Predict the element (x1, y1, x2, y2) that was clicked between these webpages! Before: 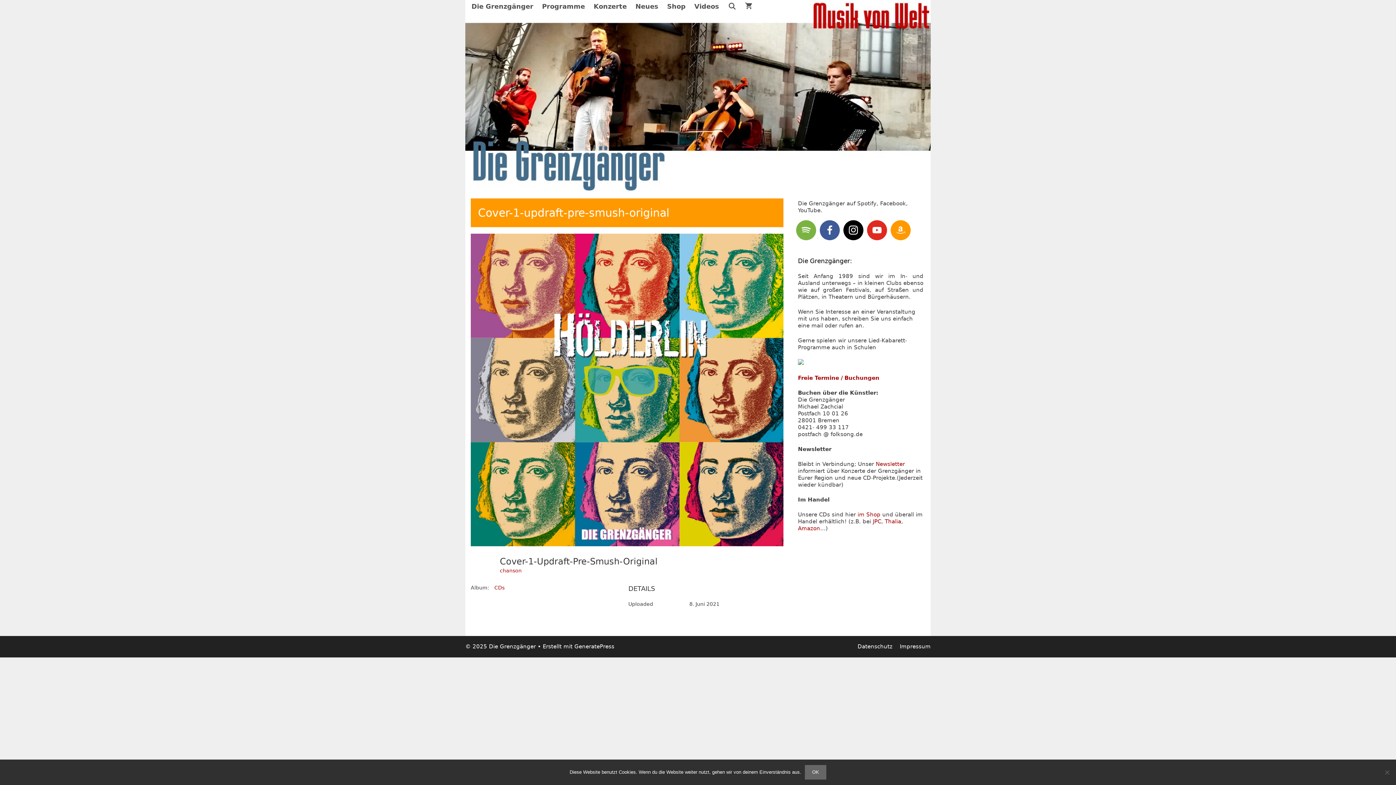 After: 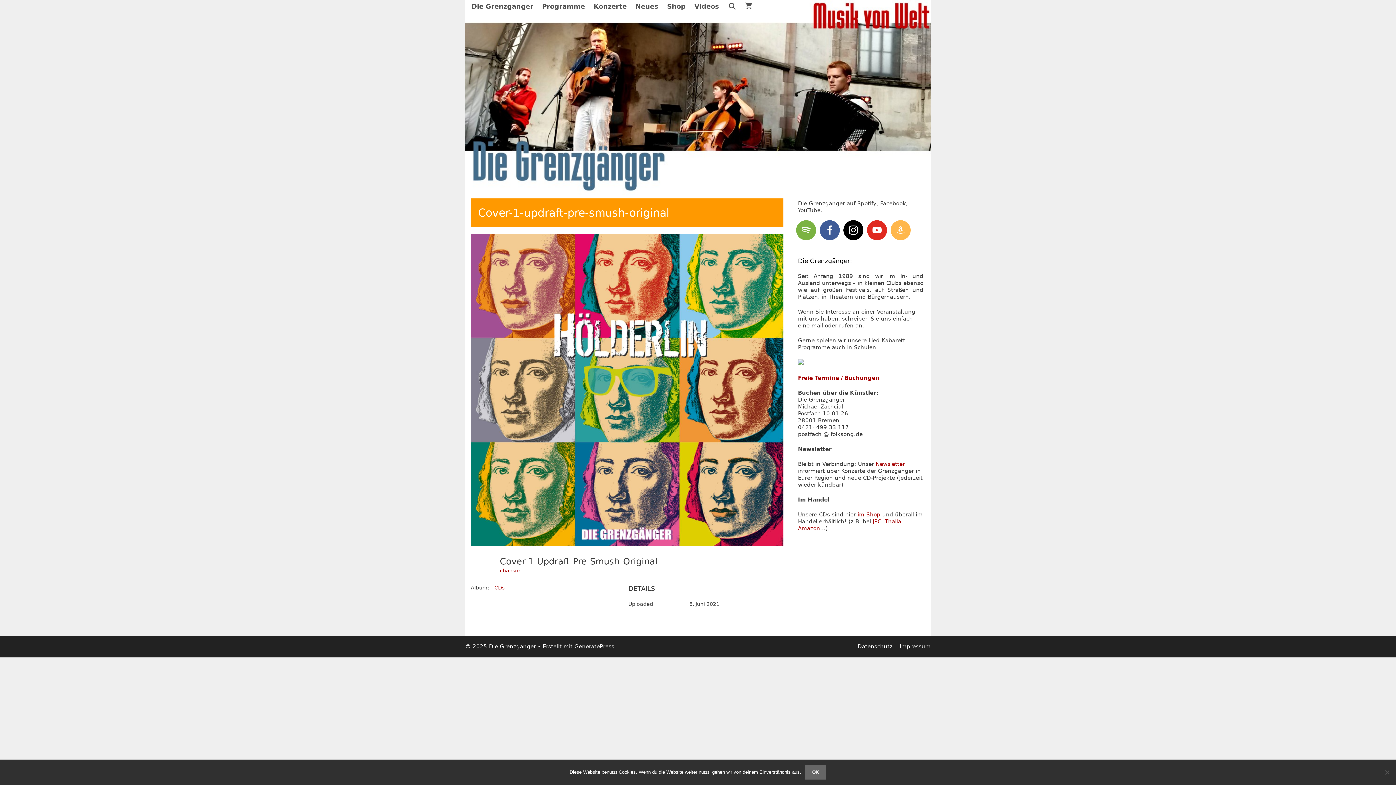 Action: label: amazon bbox: (890, 220, 910, 240)